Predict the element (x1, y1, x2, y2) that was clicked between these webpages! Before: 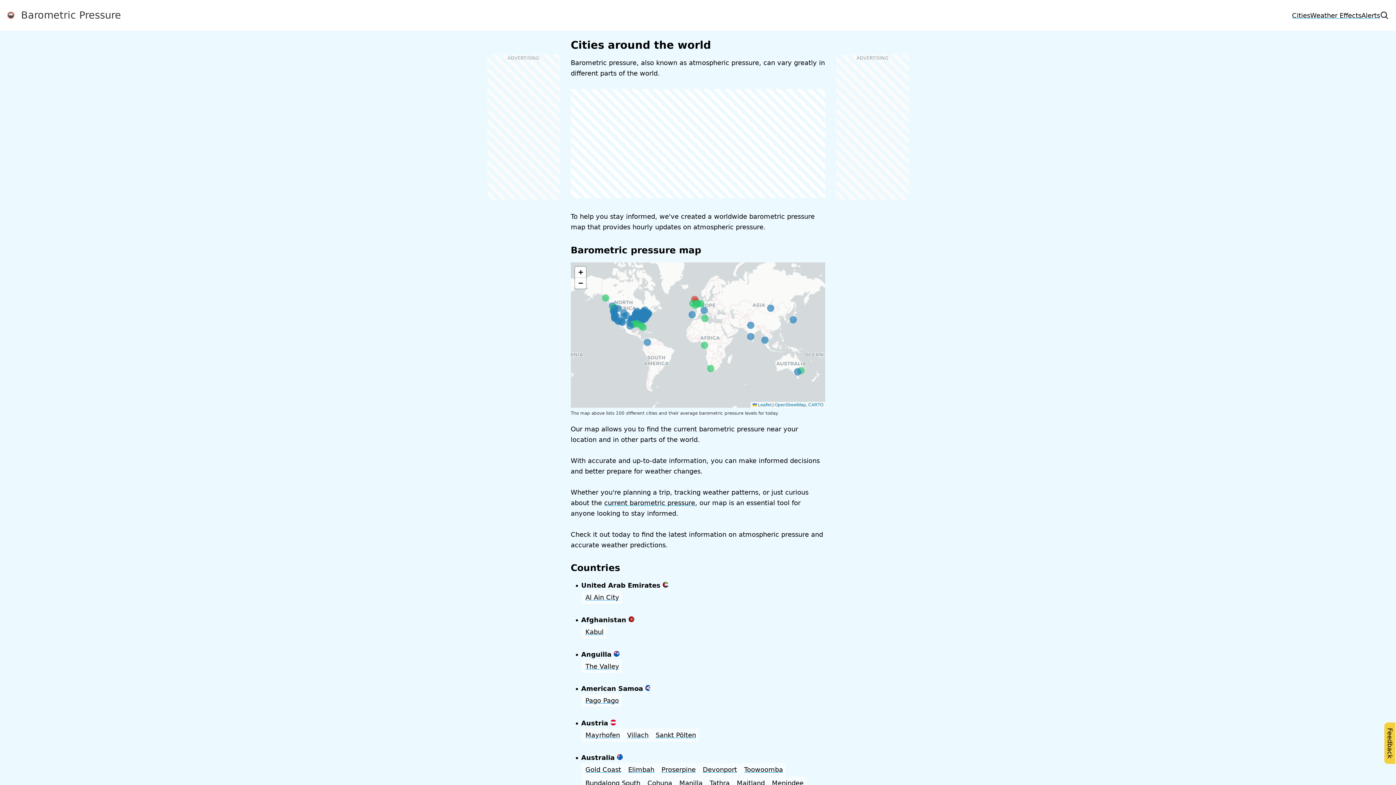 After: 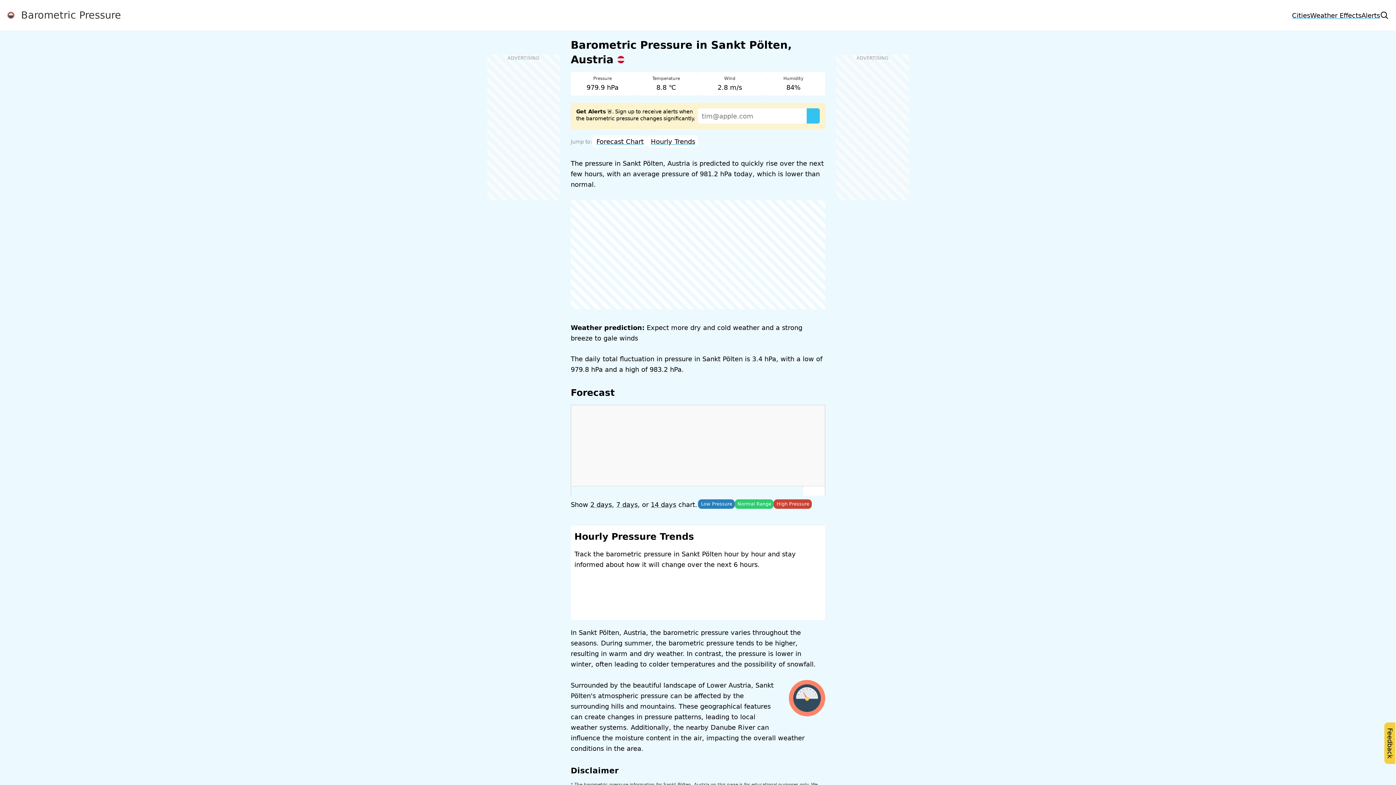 Action: label: Sankt Pölten bbox: (655, 731, 696, 739)